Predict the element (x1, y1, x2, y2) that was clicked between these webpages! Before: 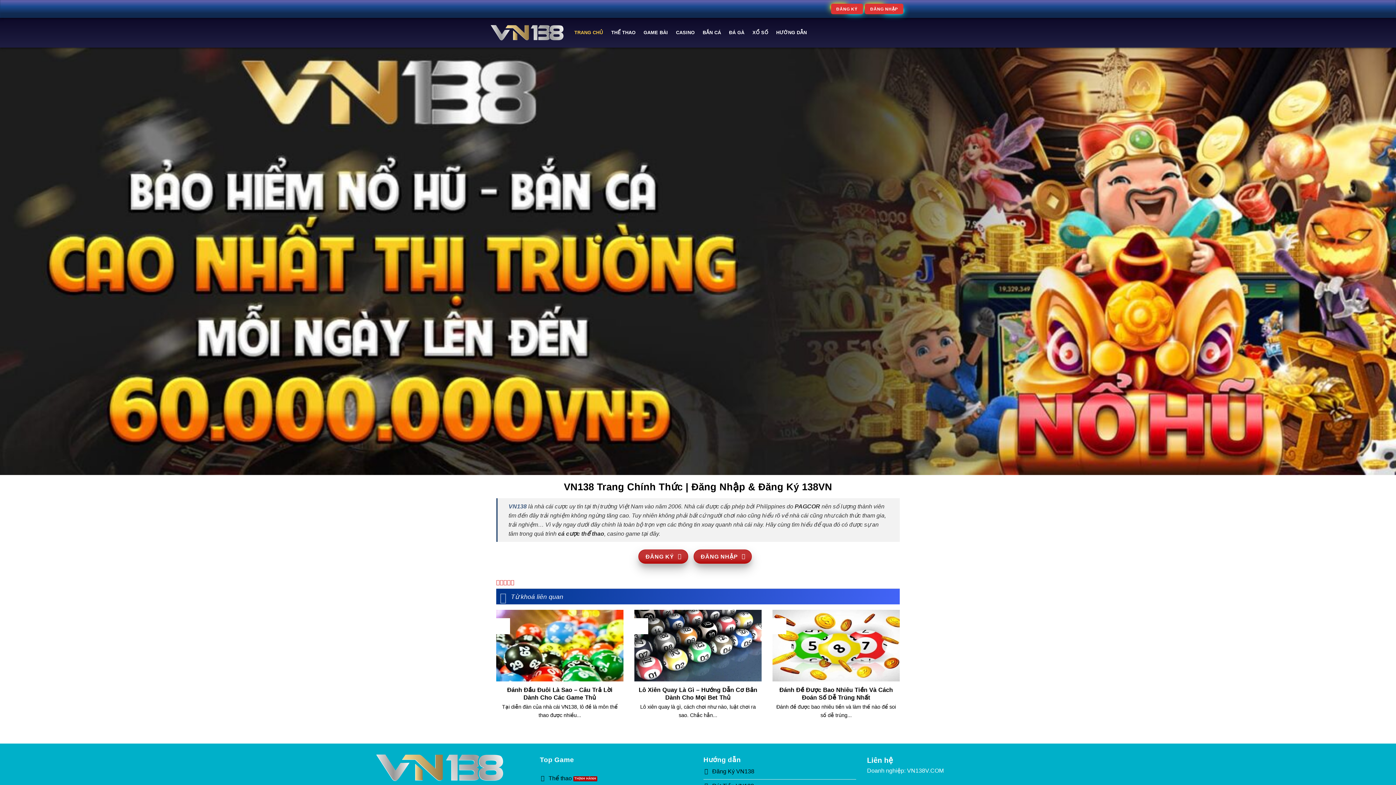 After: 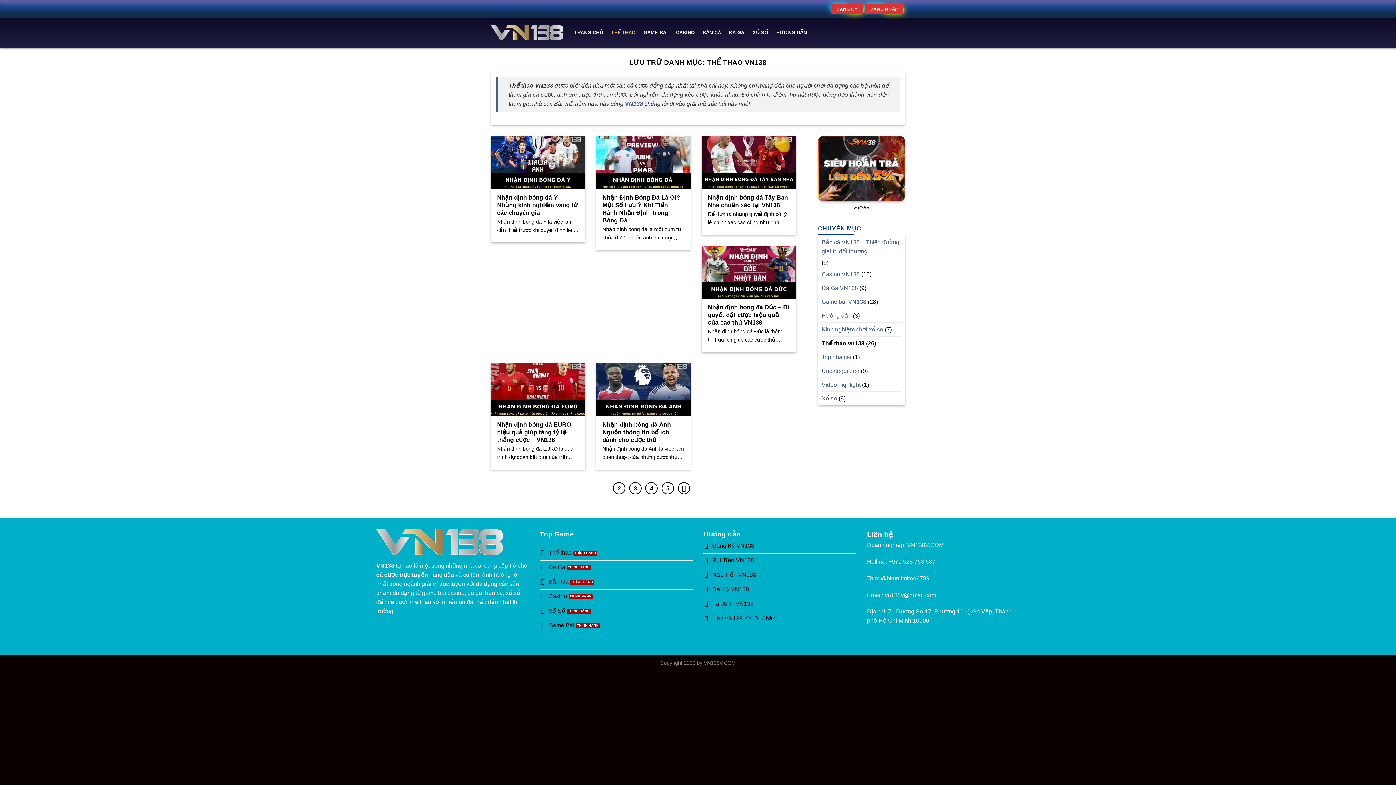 Action: bbox: (611, 26, 635, 39) label: THỂ THAO